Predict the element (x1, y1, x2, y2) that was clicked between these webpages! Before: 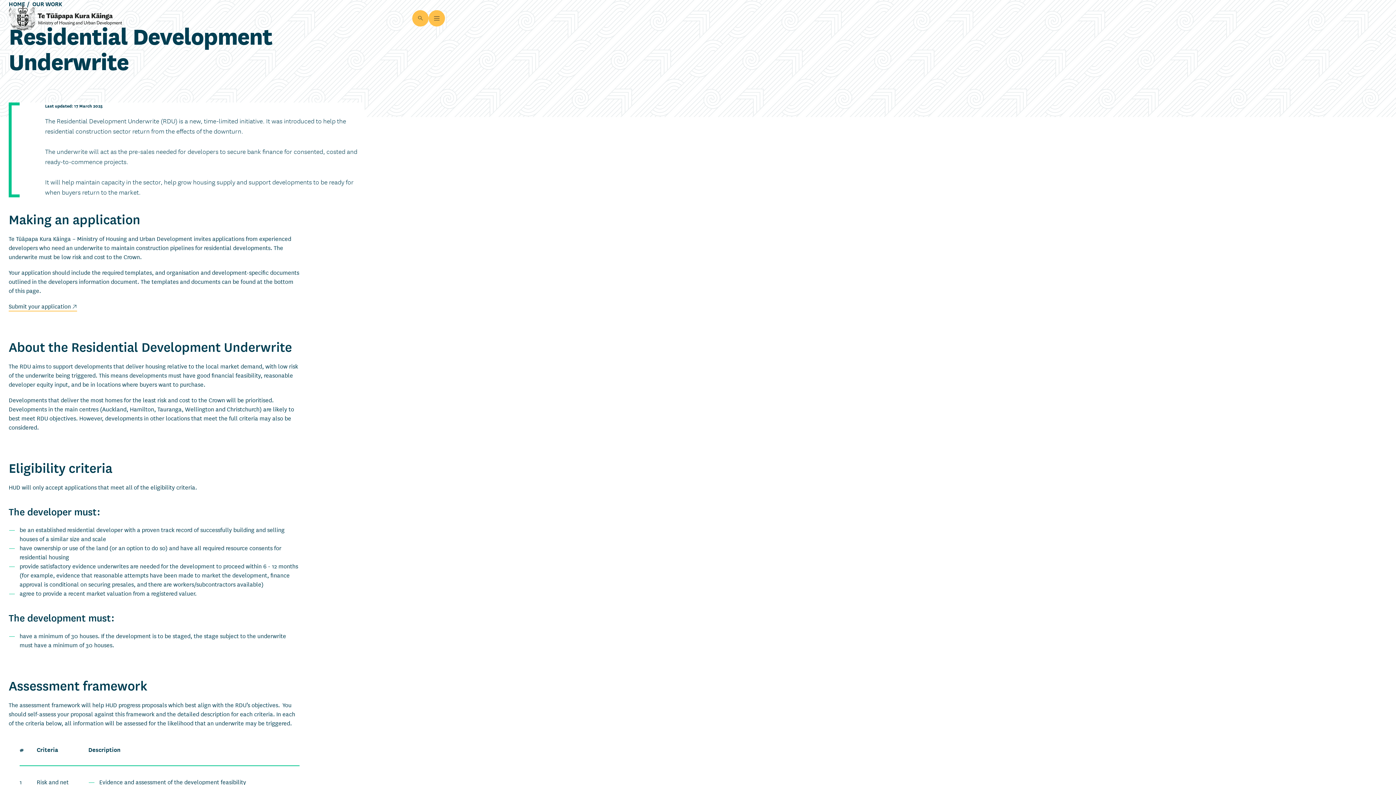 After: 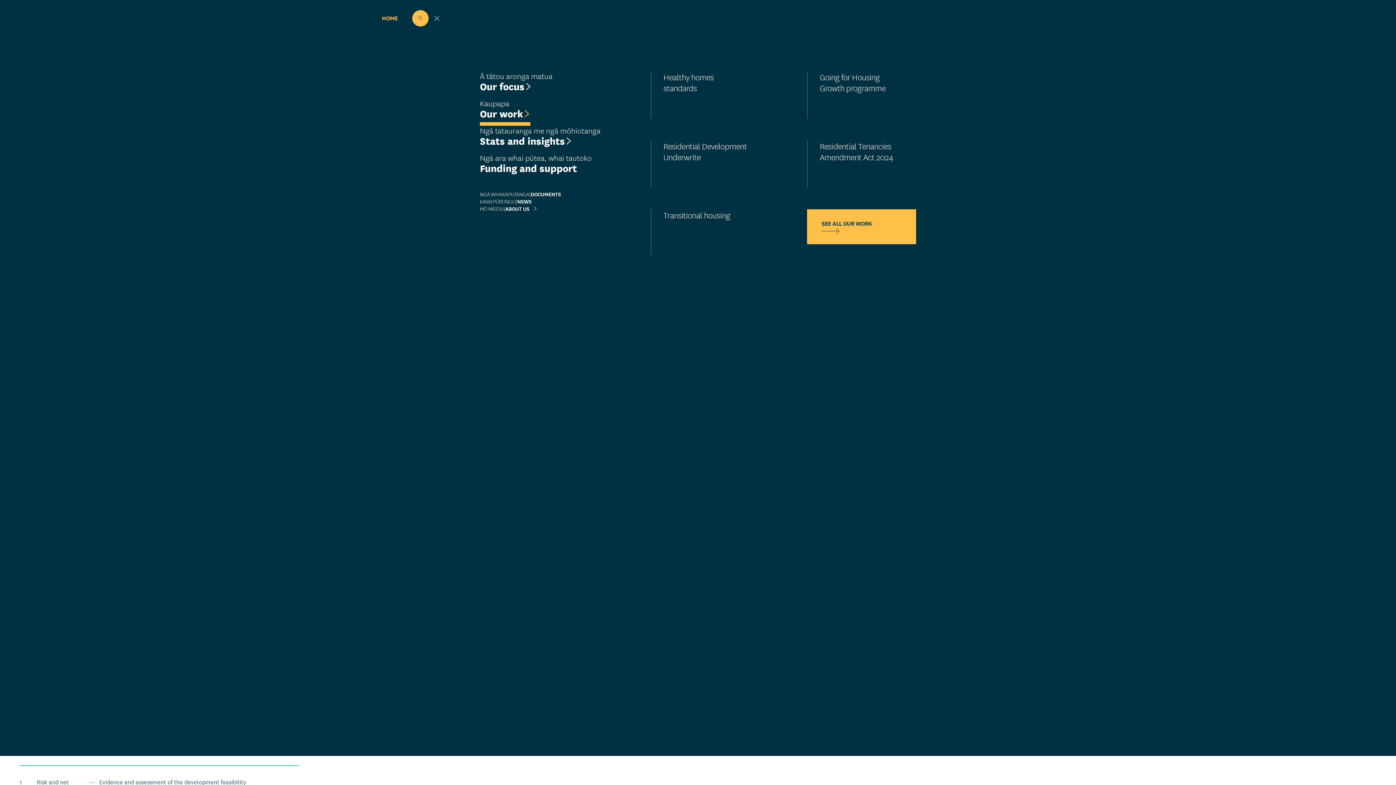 Action: bbox: (428, 10, 445, 26) label: Open Menu